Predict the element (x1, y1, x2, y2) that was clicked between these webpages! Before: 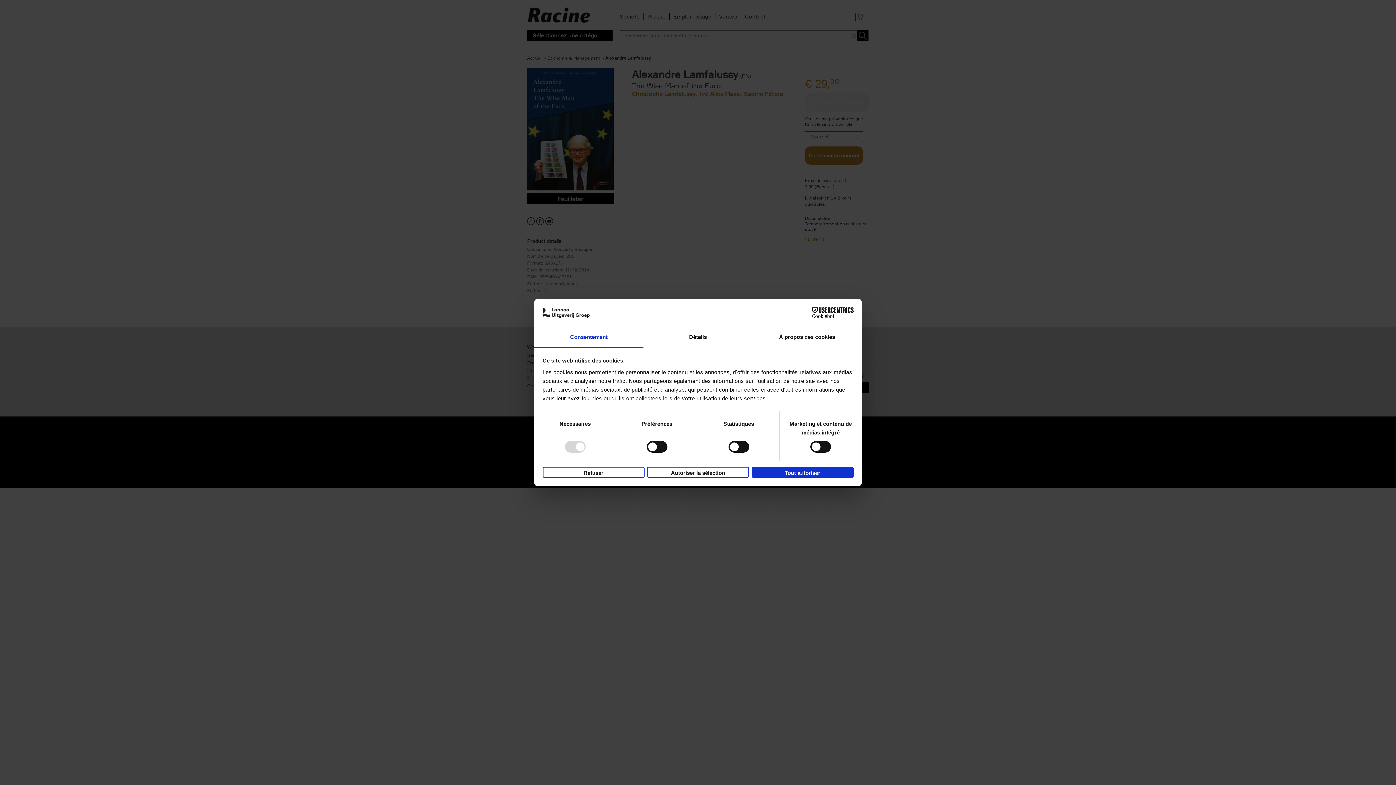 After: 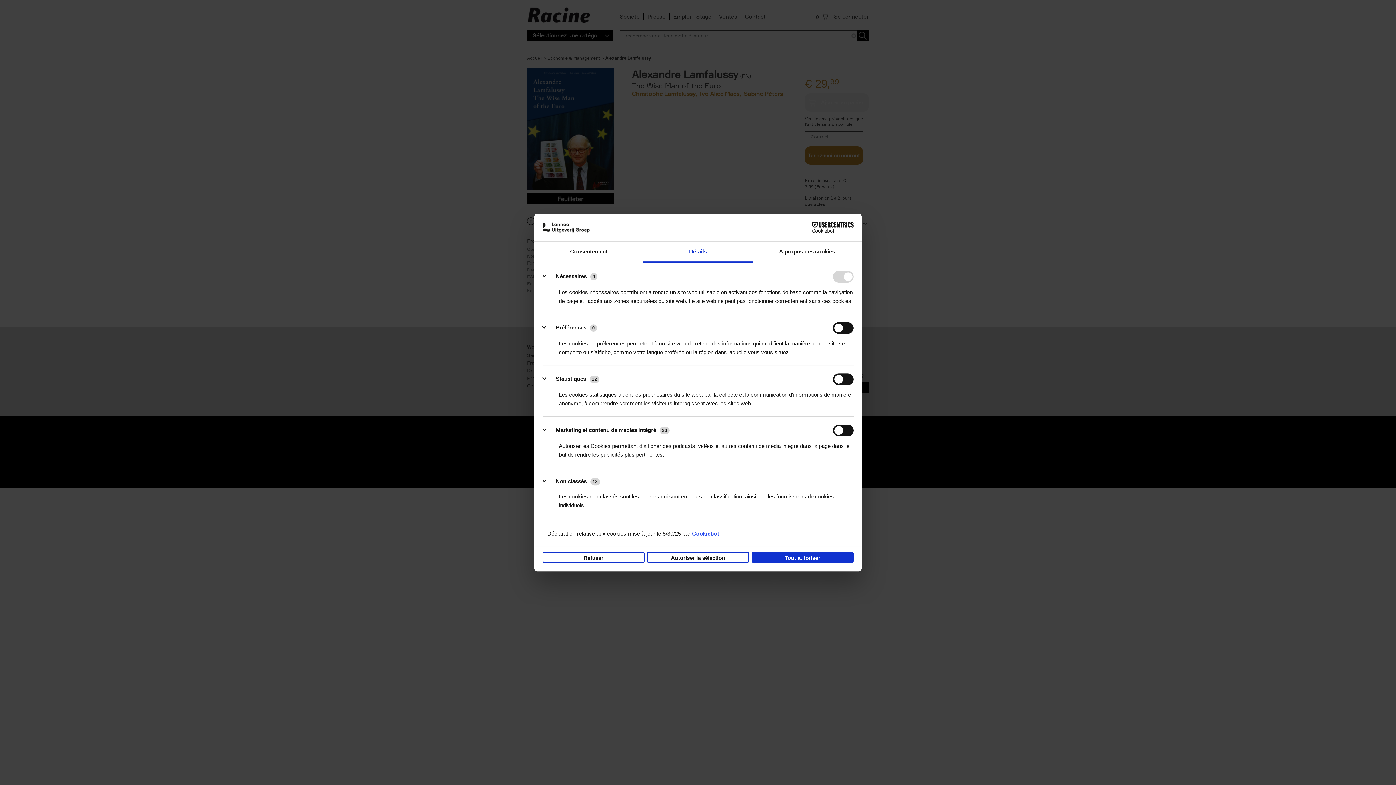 Action: label: Détails bbox: (643, 327, 752, 348)